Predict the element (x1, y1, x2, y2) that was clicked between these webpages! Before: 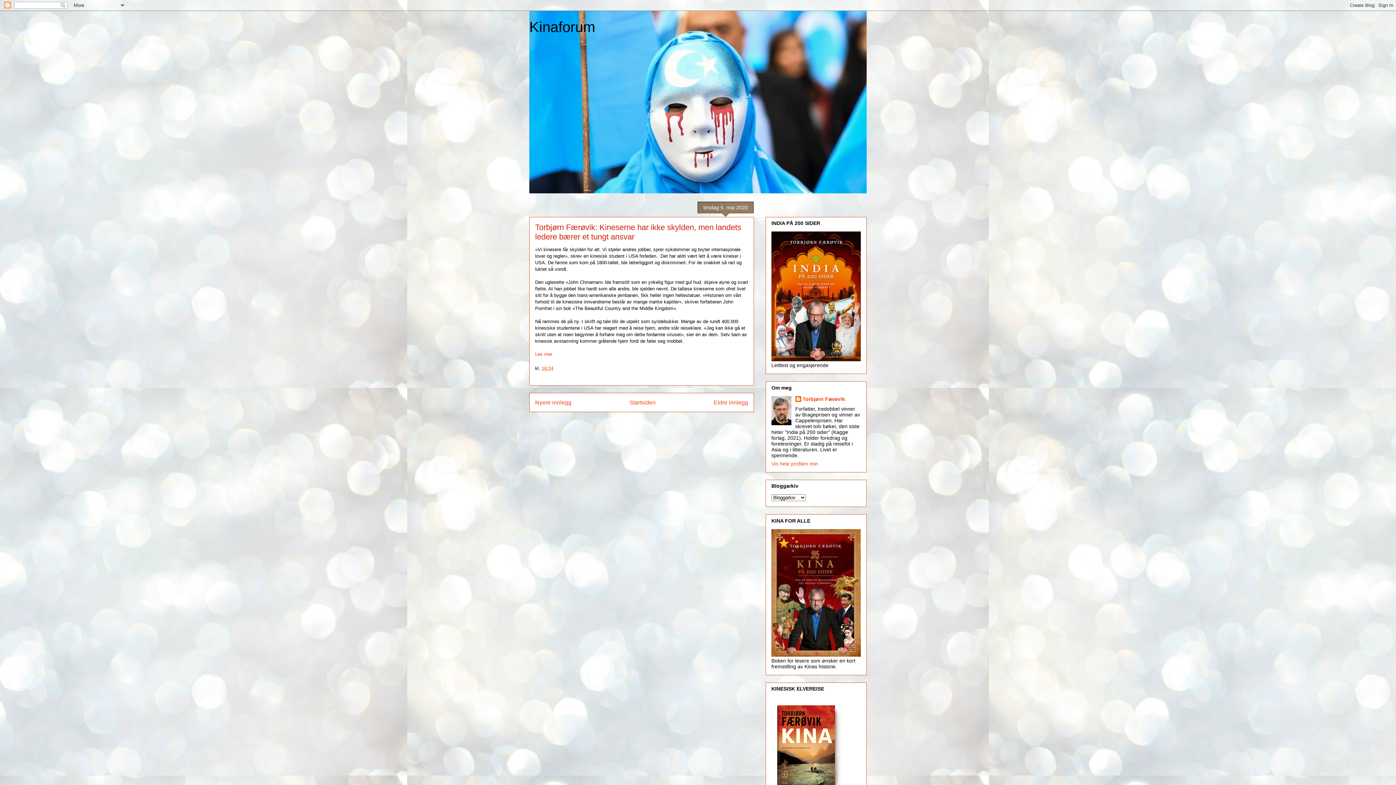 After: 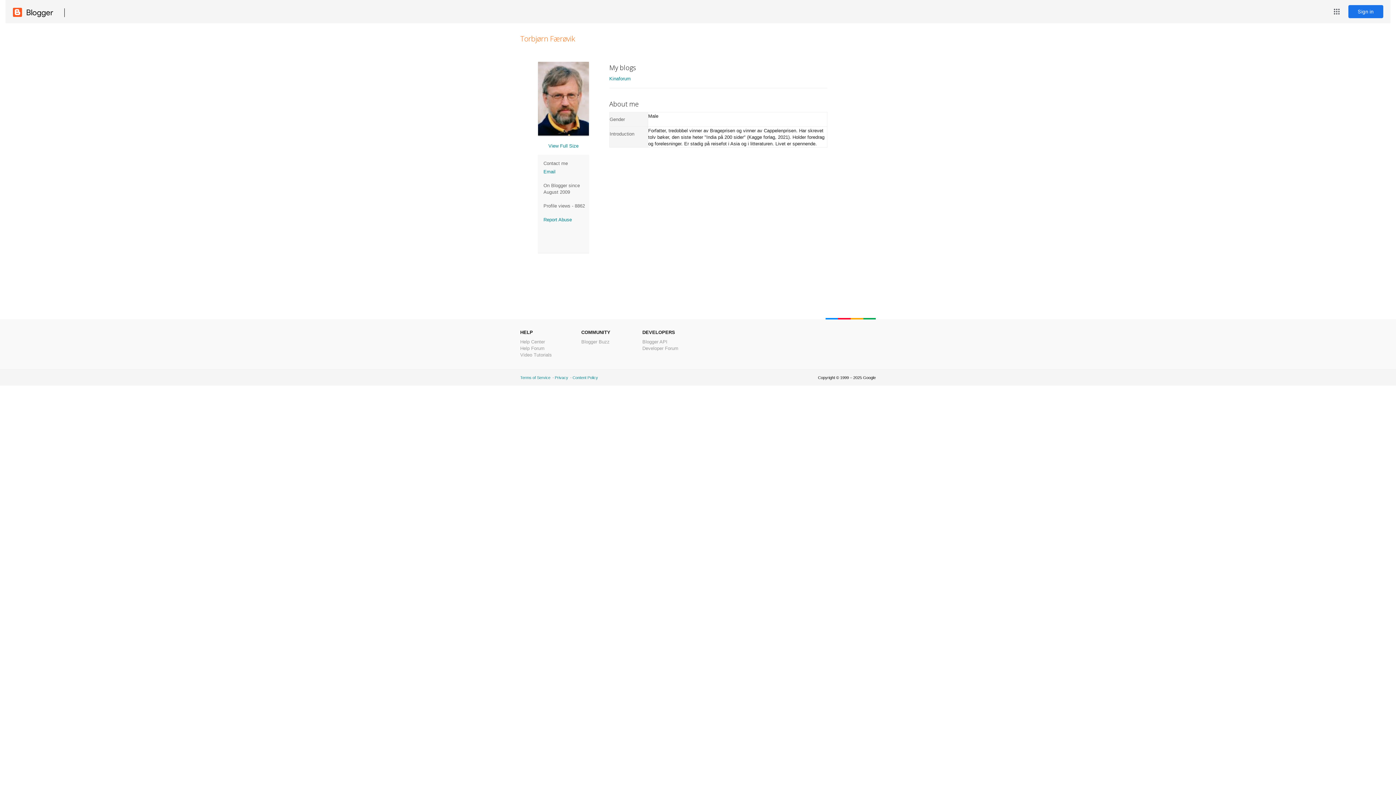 Action: label: Torbjørn Færøvik bbox: (795, 396, 845, 403)